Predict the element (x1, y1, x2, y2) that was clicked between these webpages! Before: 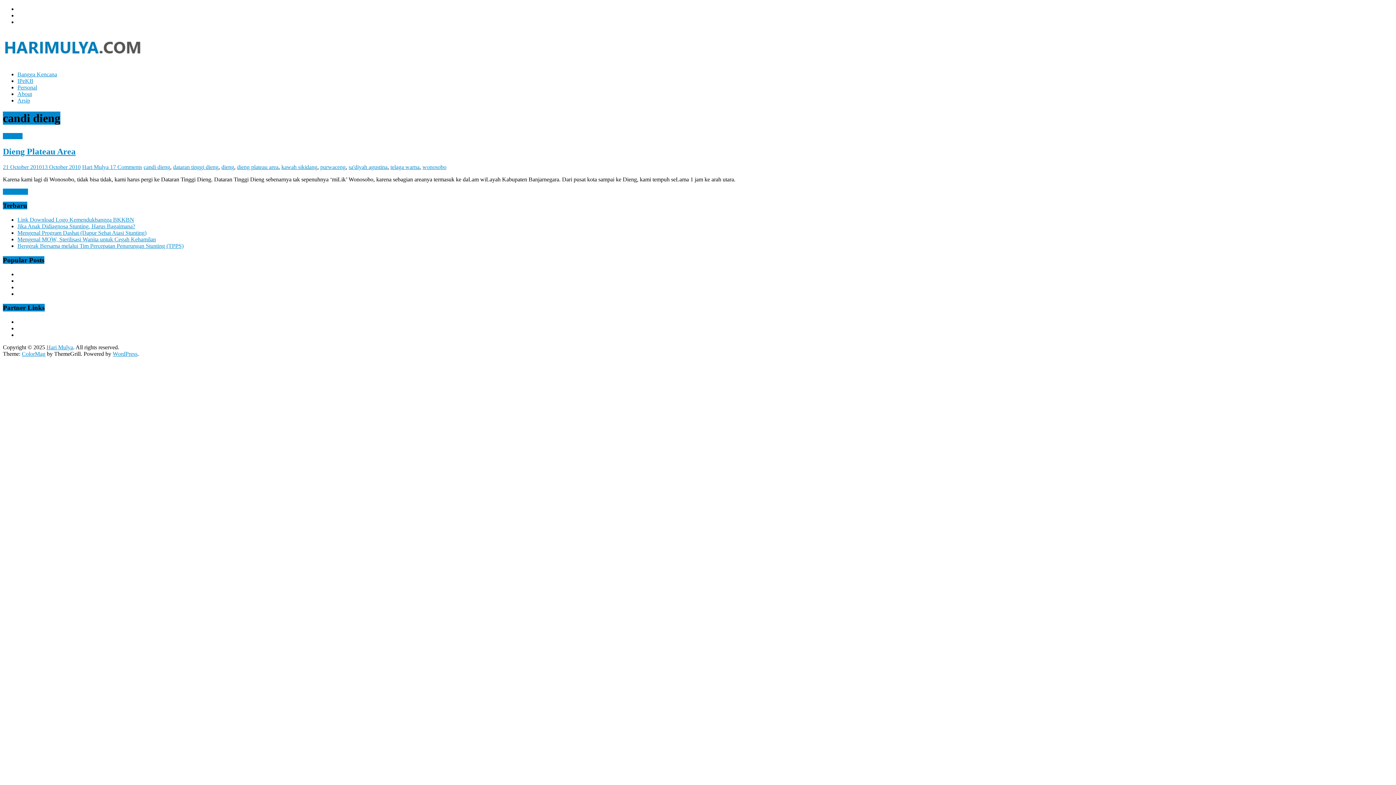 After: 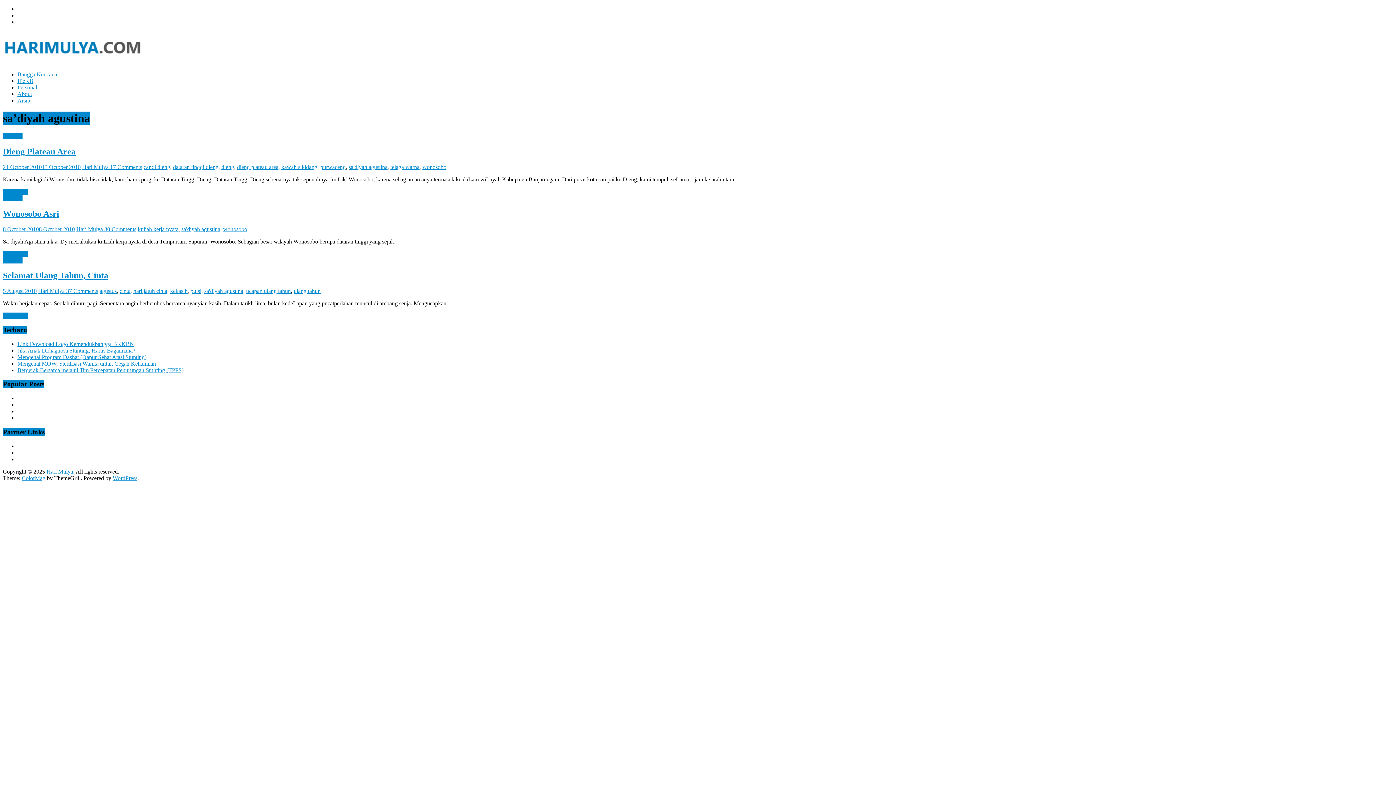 Action: label: sa'diyah agustina bbox: (348, 163, 387, 170)